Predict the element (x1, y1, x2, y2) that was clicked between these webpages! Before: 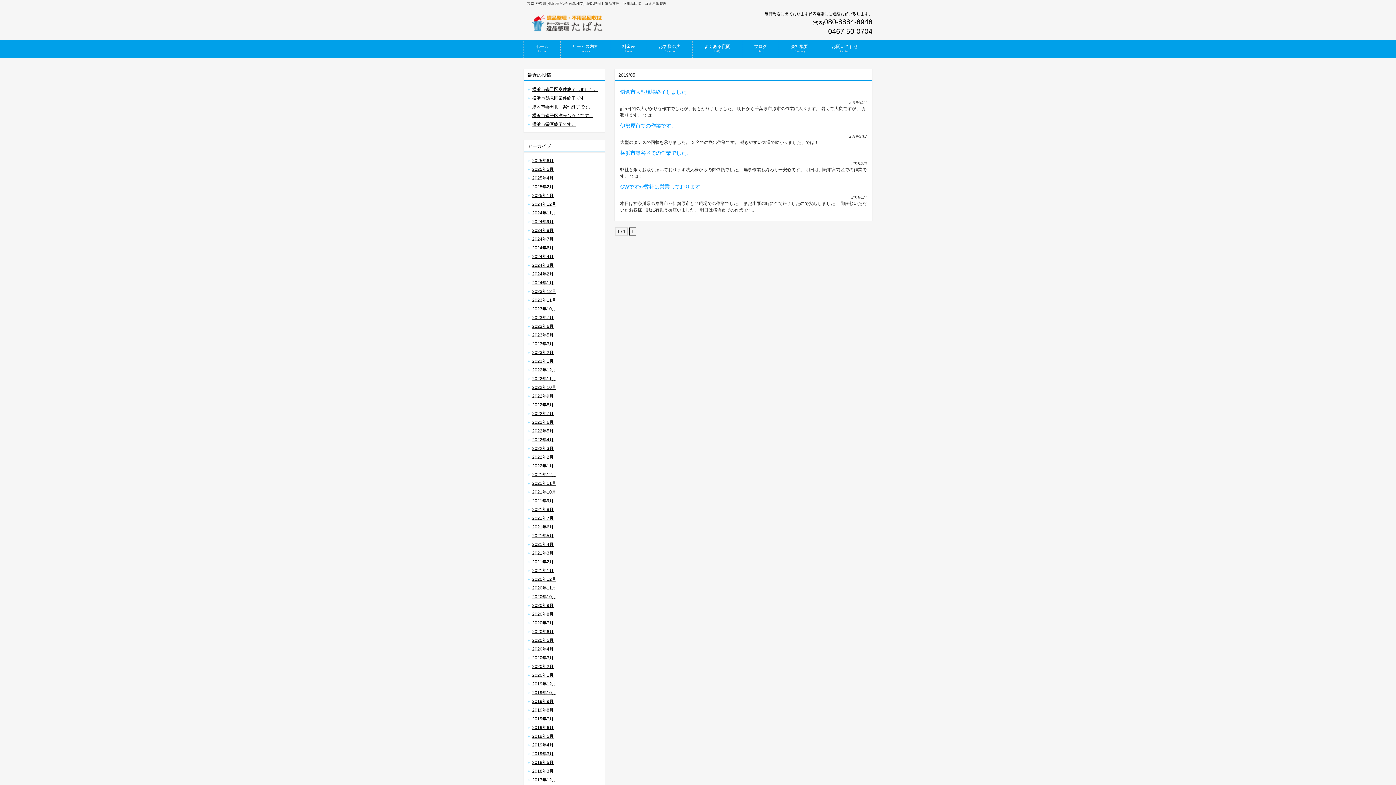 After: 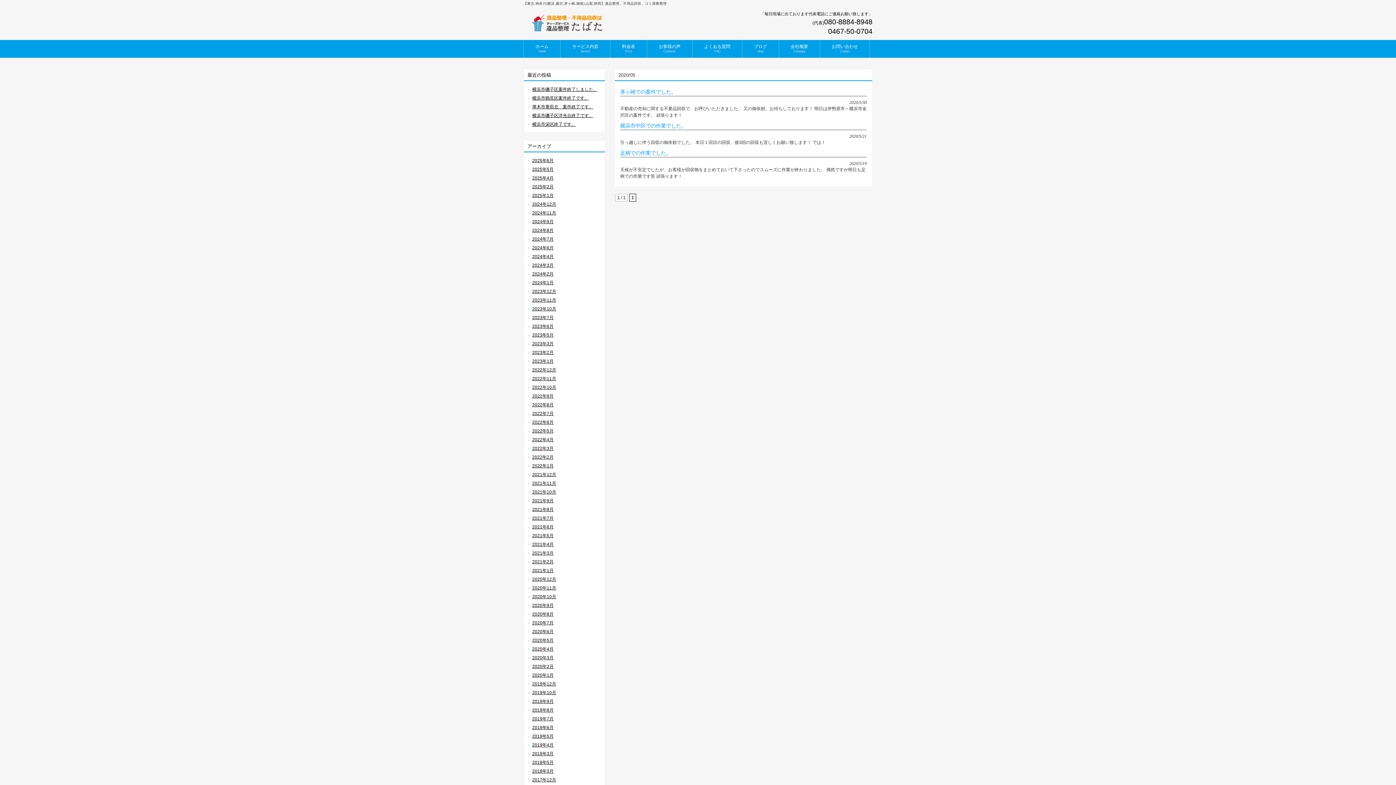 Action: label: 2020年5月 bbox: (527, 636, 601, 645)